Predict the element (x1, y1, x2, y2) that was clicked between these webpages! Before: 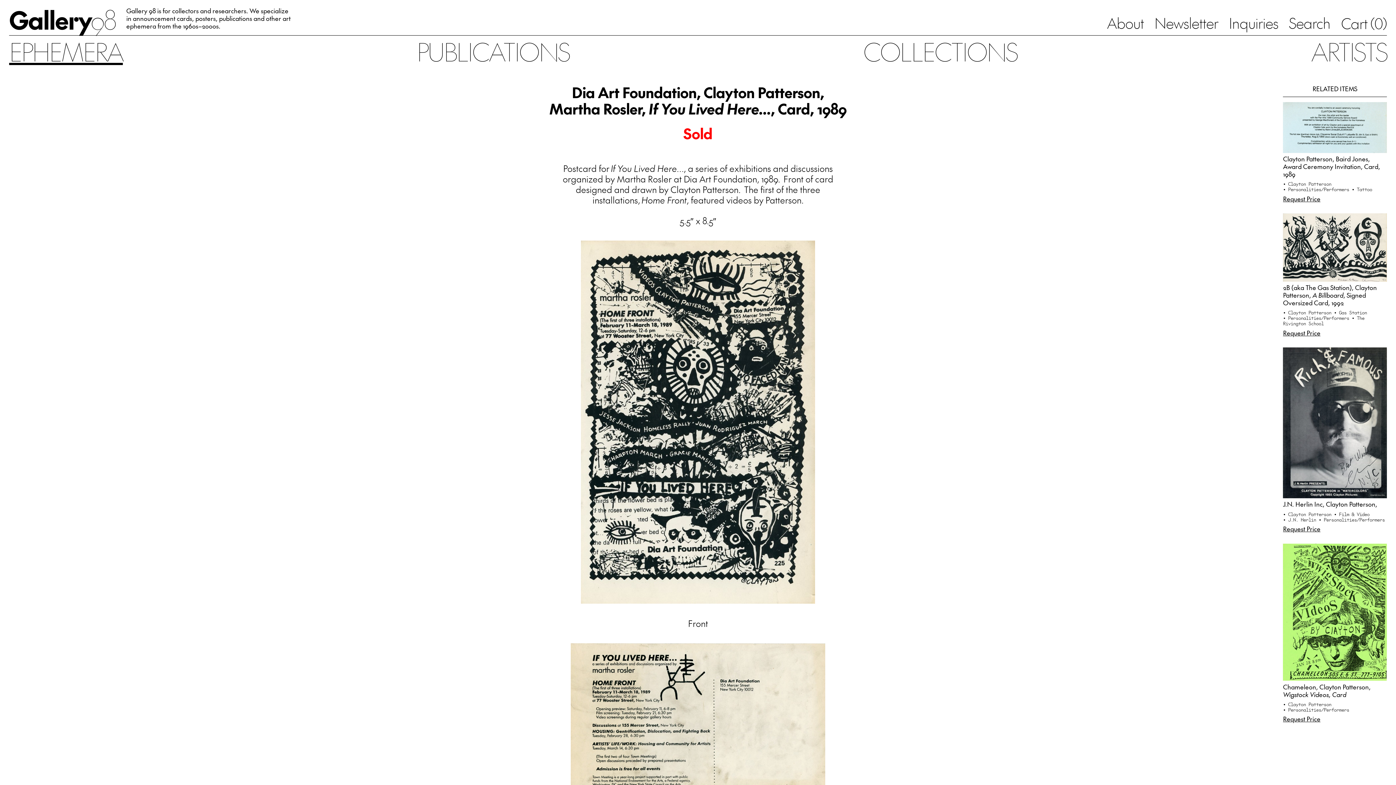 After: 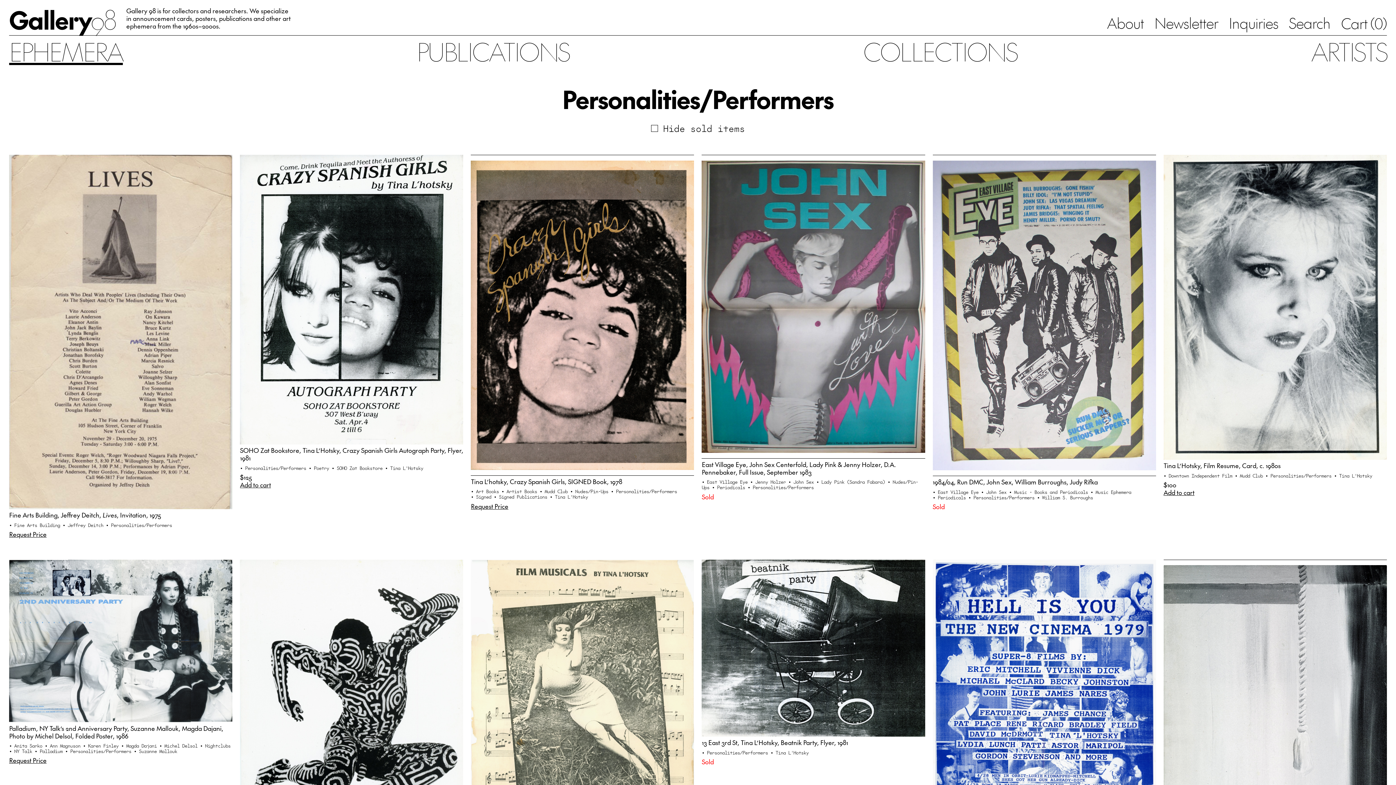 Action: label: • Personalities/Performers  bbox: (1283, 315, 1352, 321)